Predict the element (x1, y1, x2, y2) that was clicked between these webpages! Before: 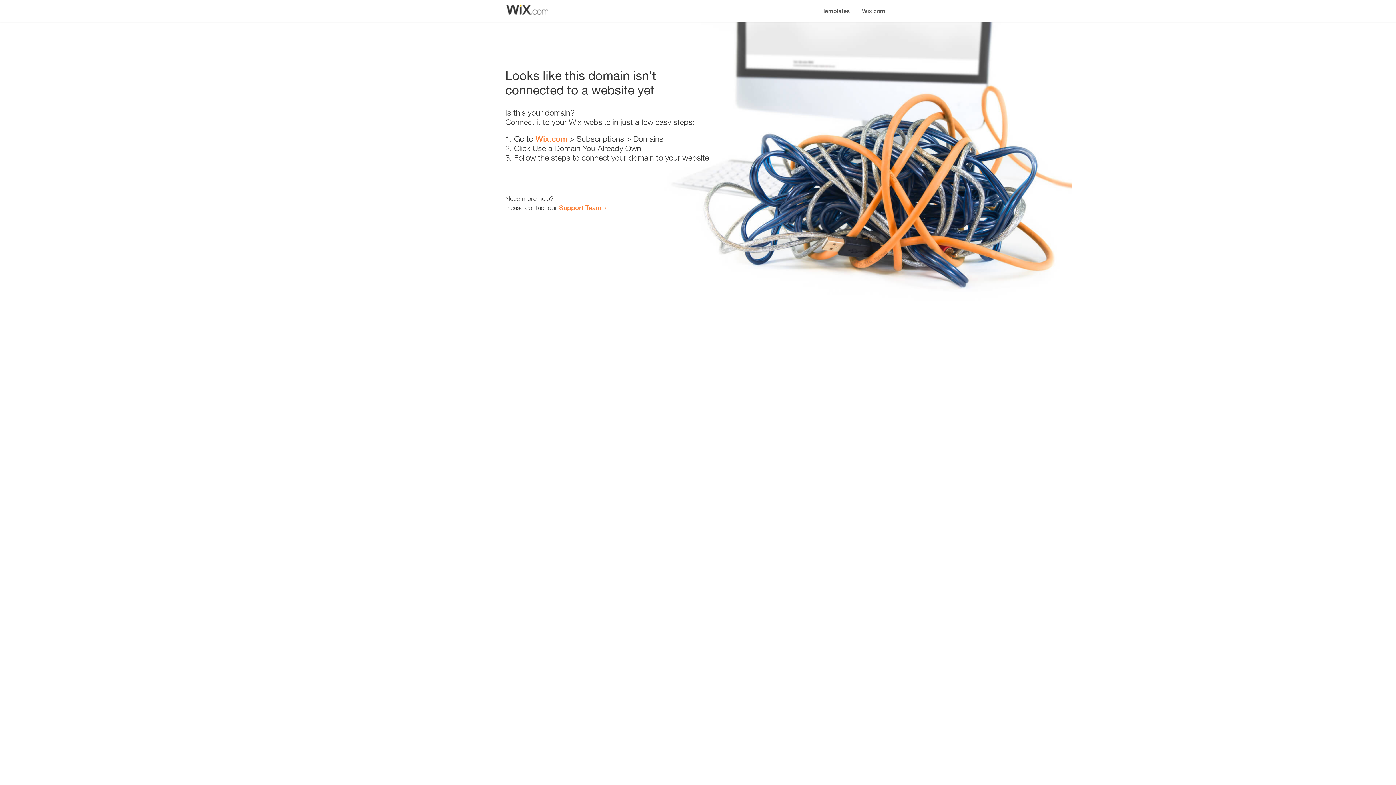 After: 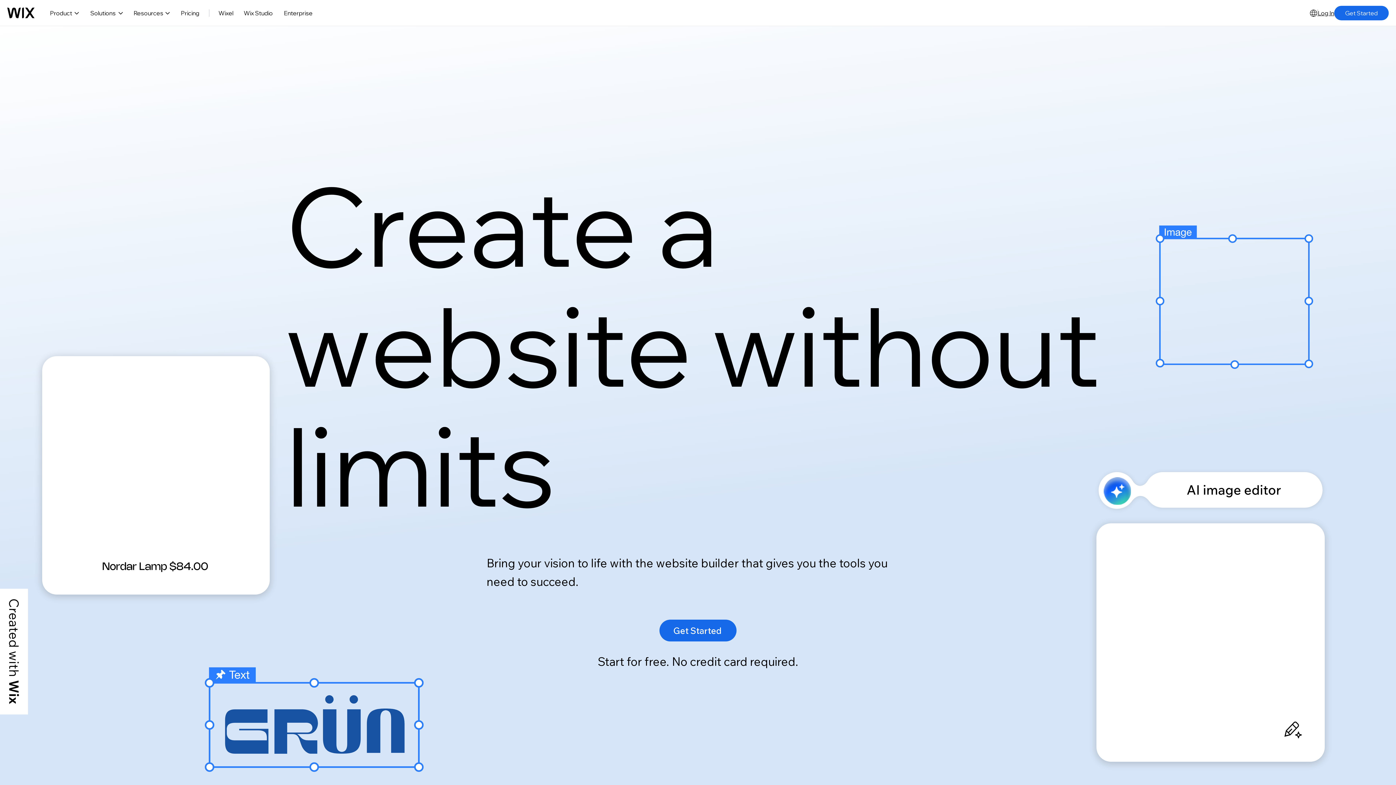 Action: label: Wix.com bbox: (535, 134, 567, 143)